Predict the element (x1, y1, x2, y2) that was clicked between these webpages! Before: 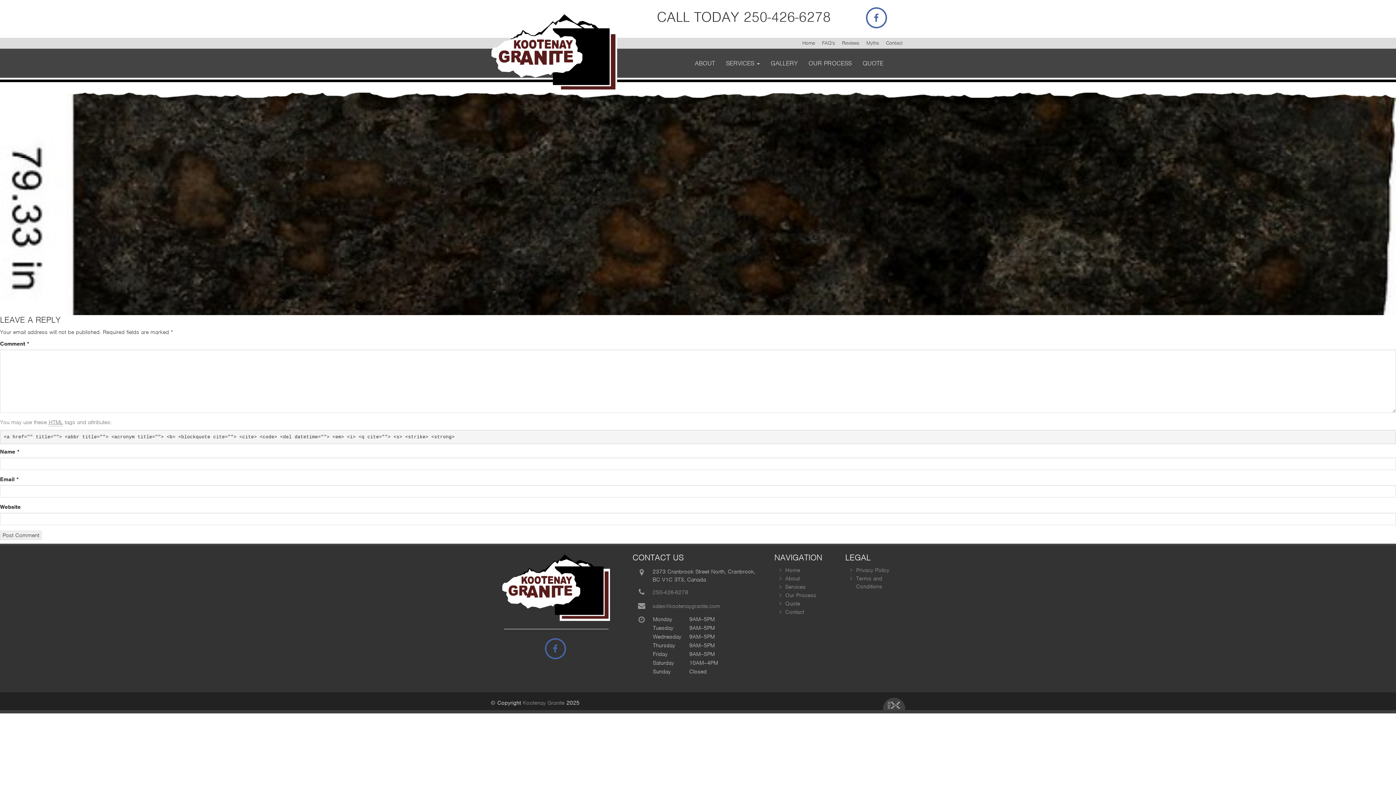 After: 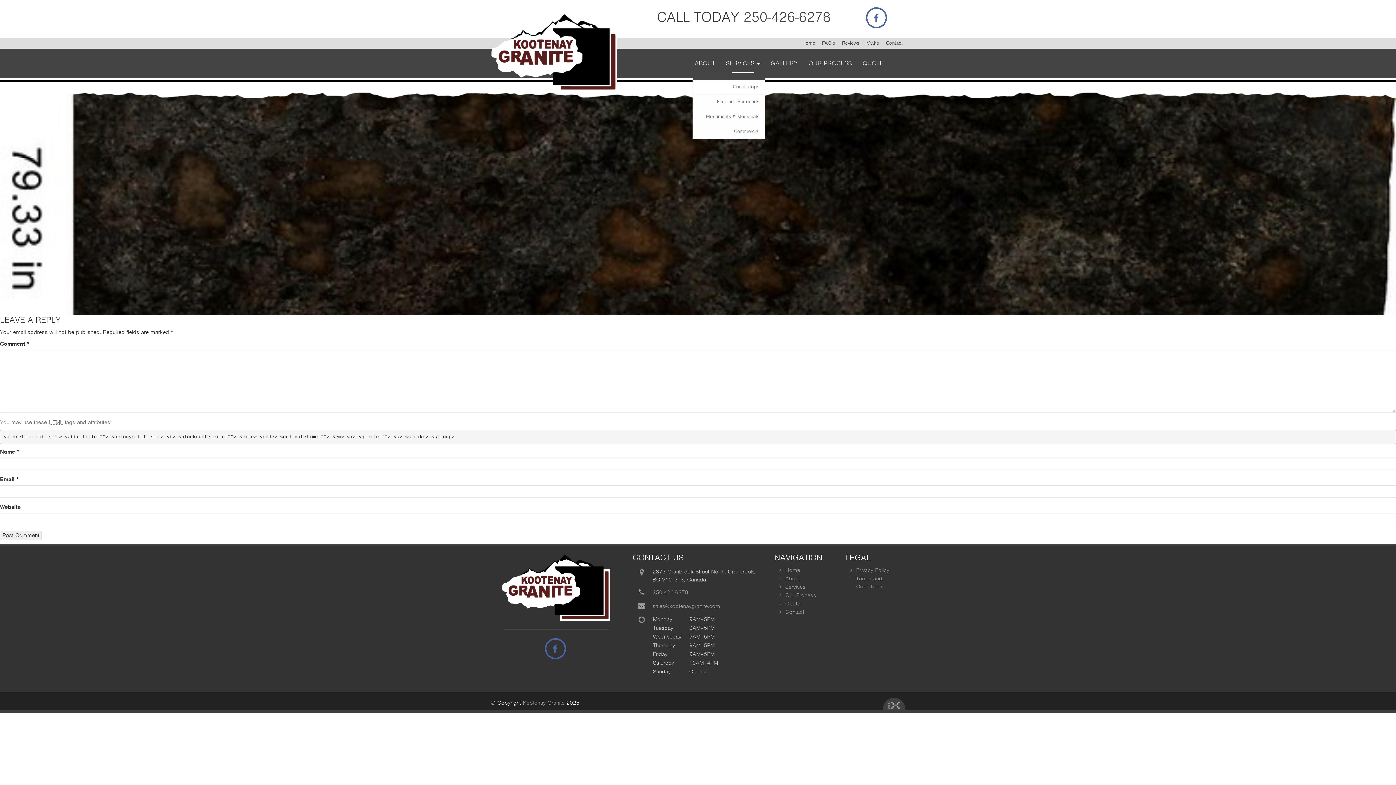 Action: bbox: (720, 48, 765, 77) label: SERVICES 